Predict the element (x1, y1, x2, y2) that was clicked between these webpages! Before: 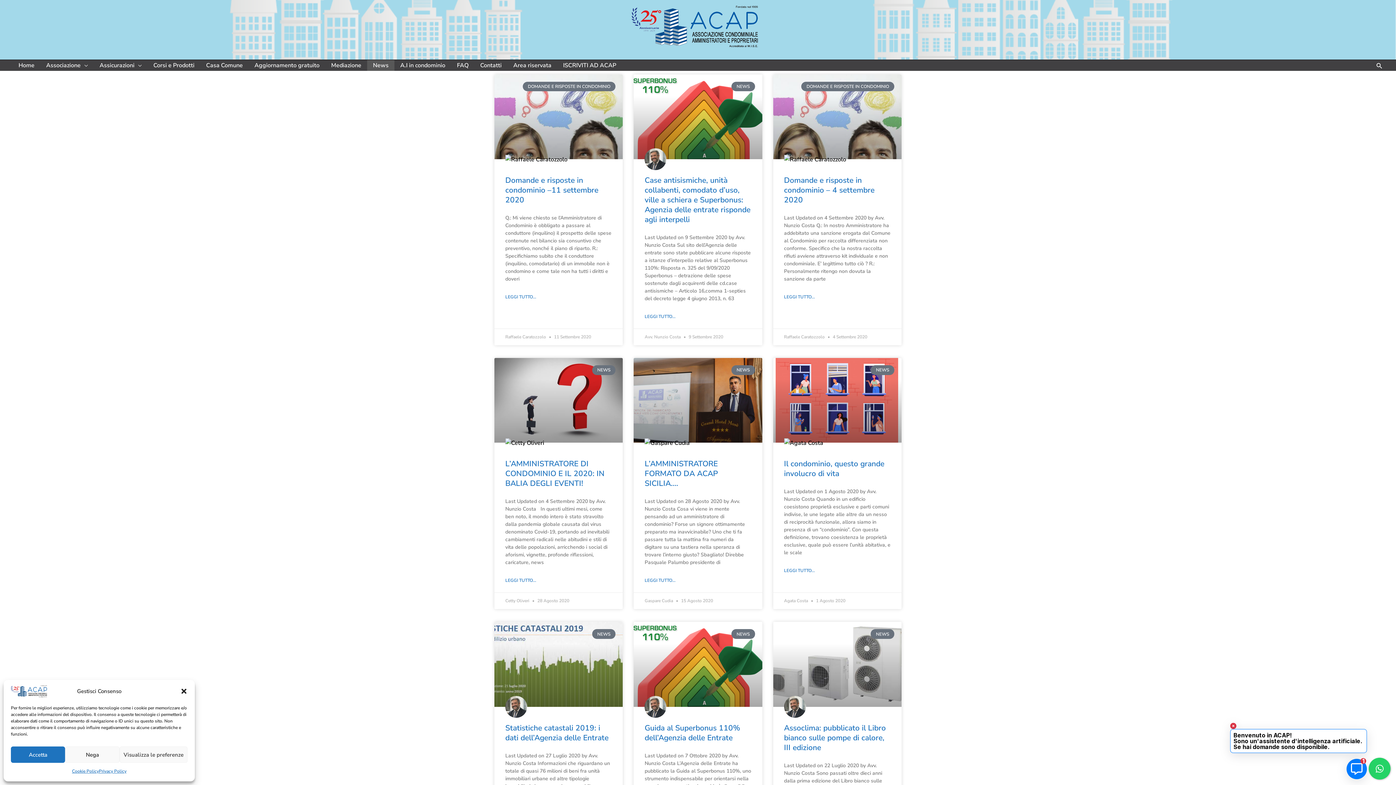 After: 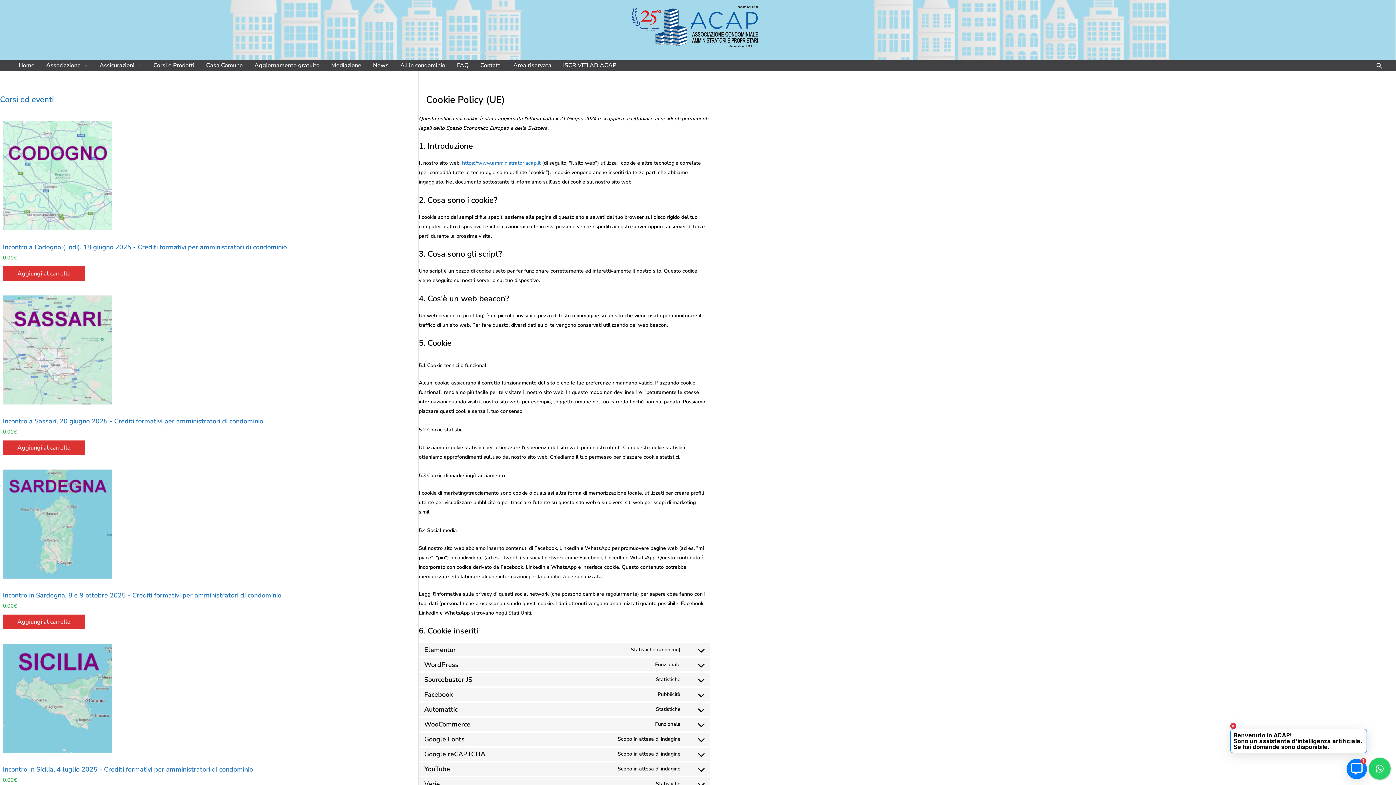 Action: bbox: (71, 766, 98, 776) label: Cookie Policy